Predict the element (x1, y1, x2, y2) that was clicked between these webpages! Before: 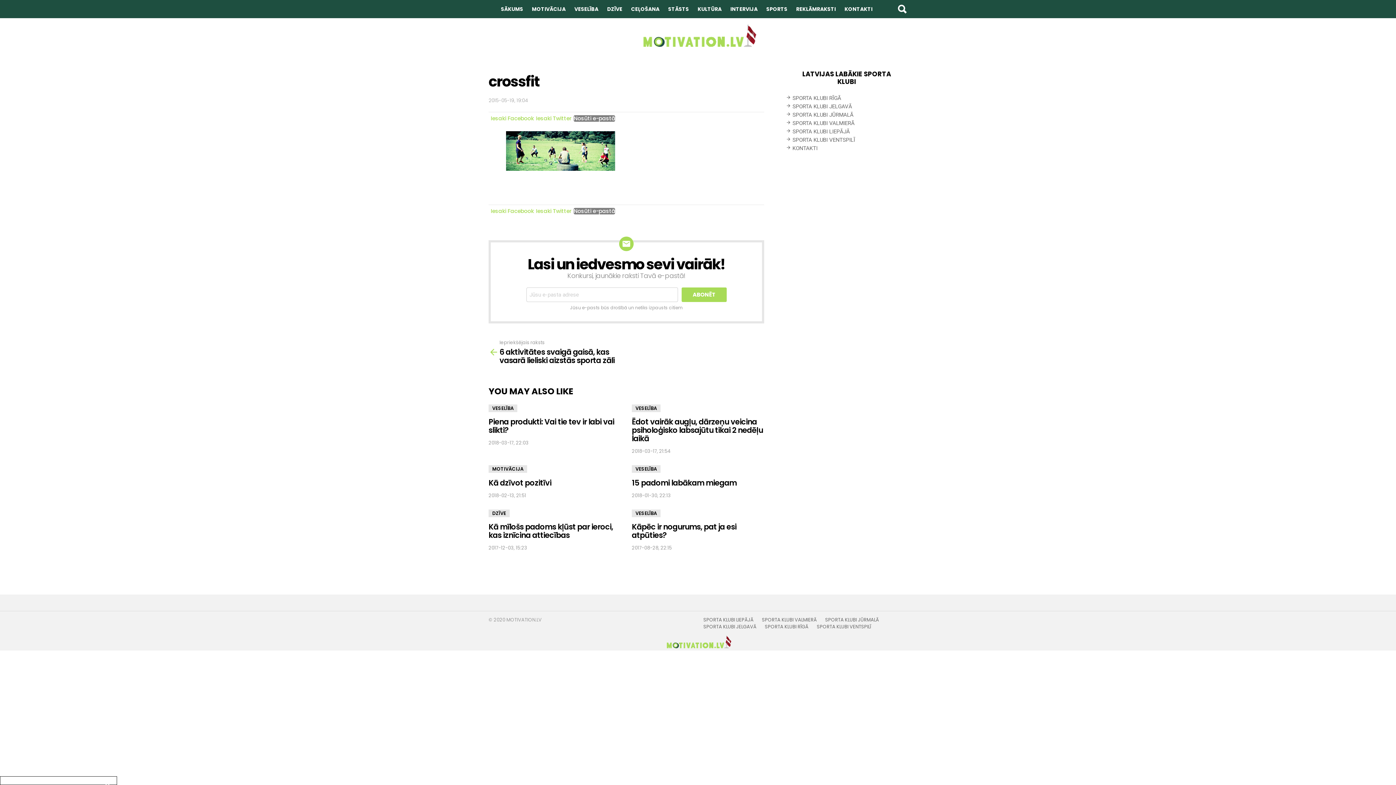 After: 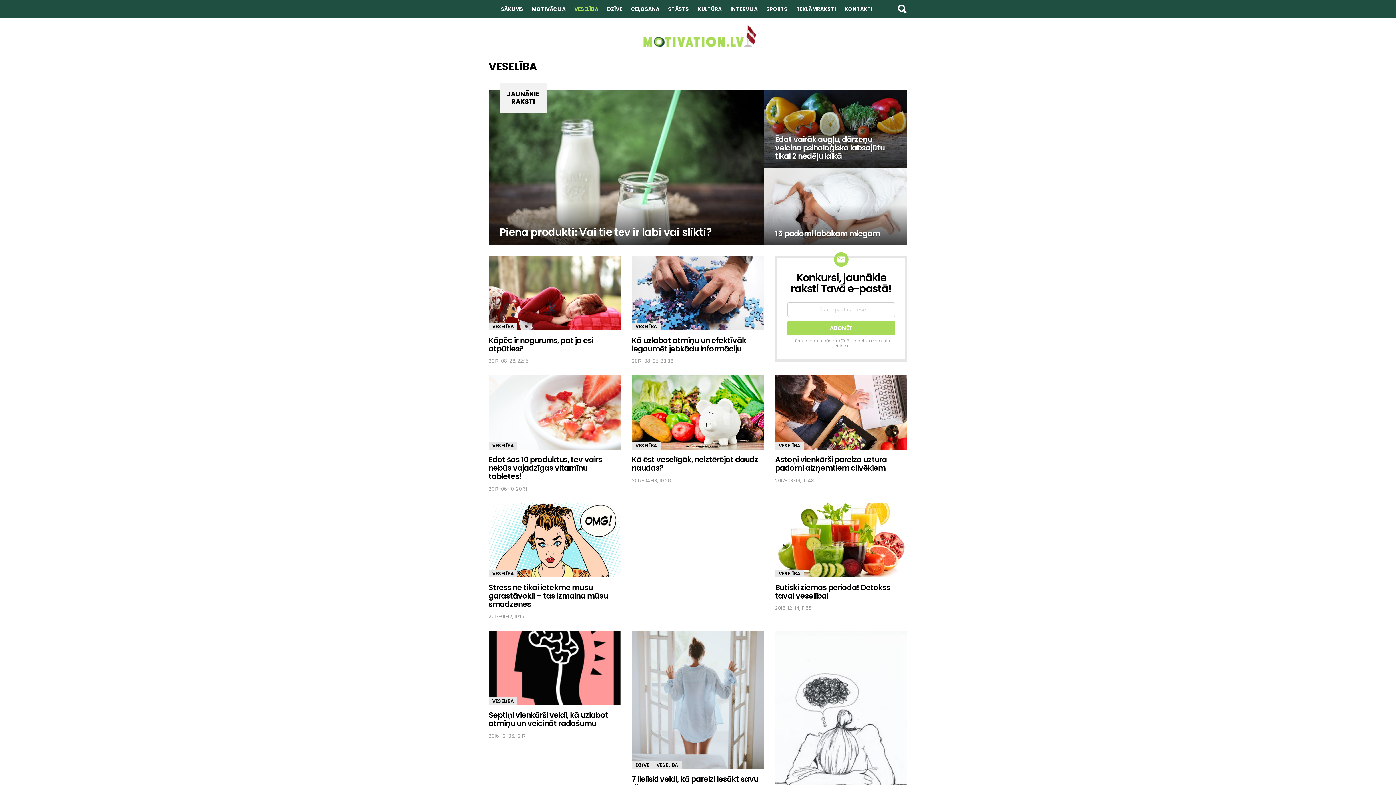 Action: bbox: (488, 404, 517, 412) label: VESELĪBA